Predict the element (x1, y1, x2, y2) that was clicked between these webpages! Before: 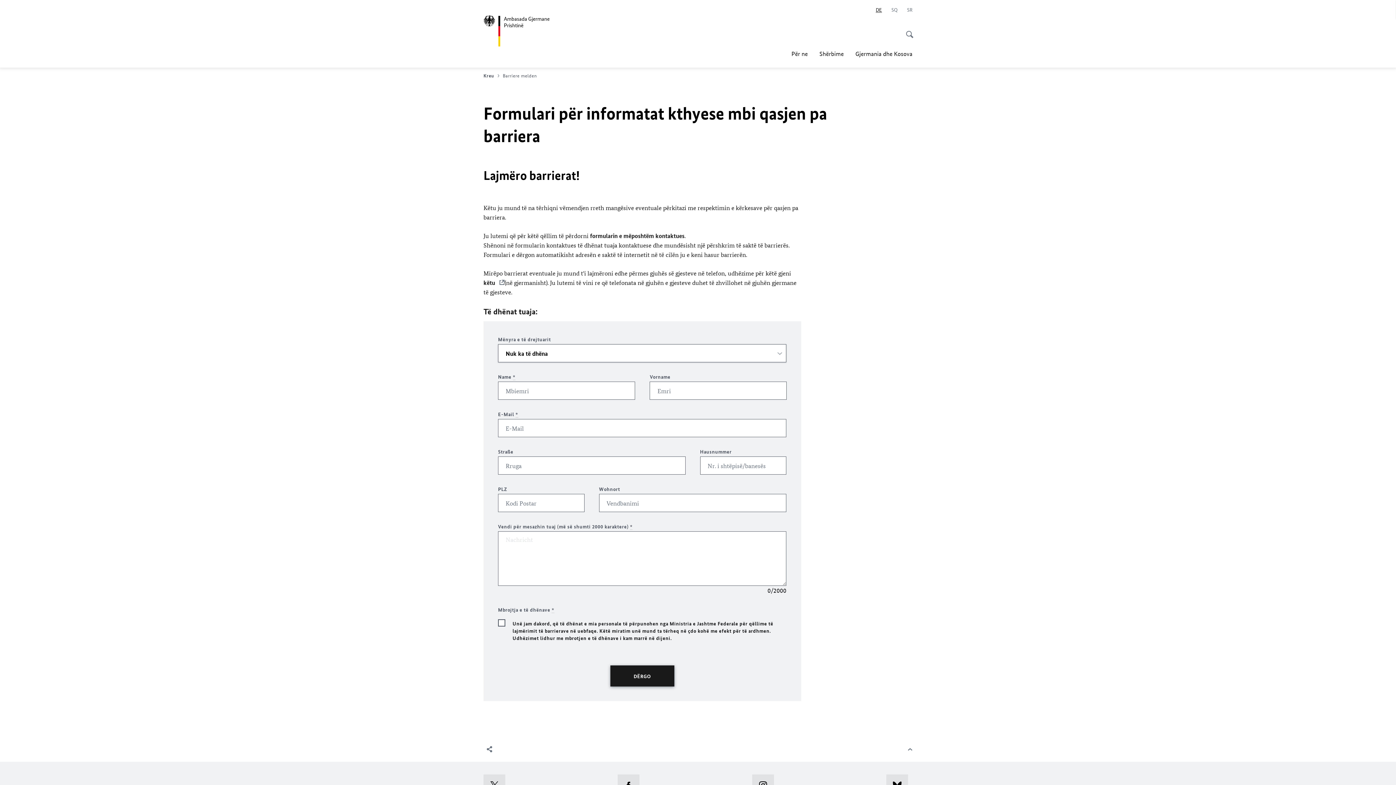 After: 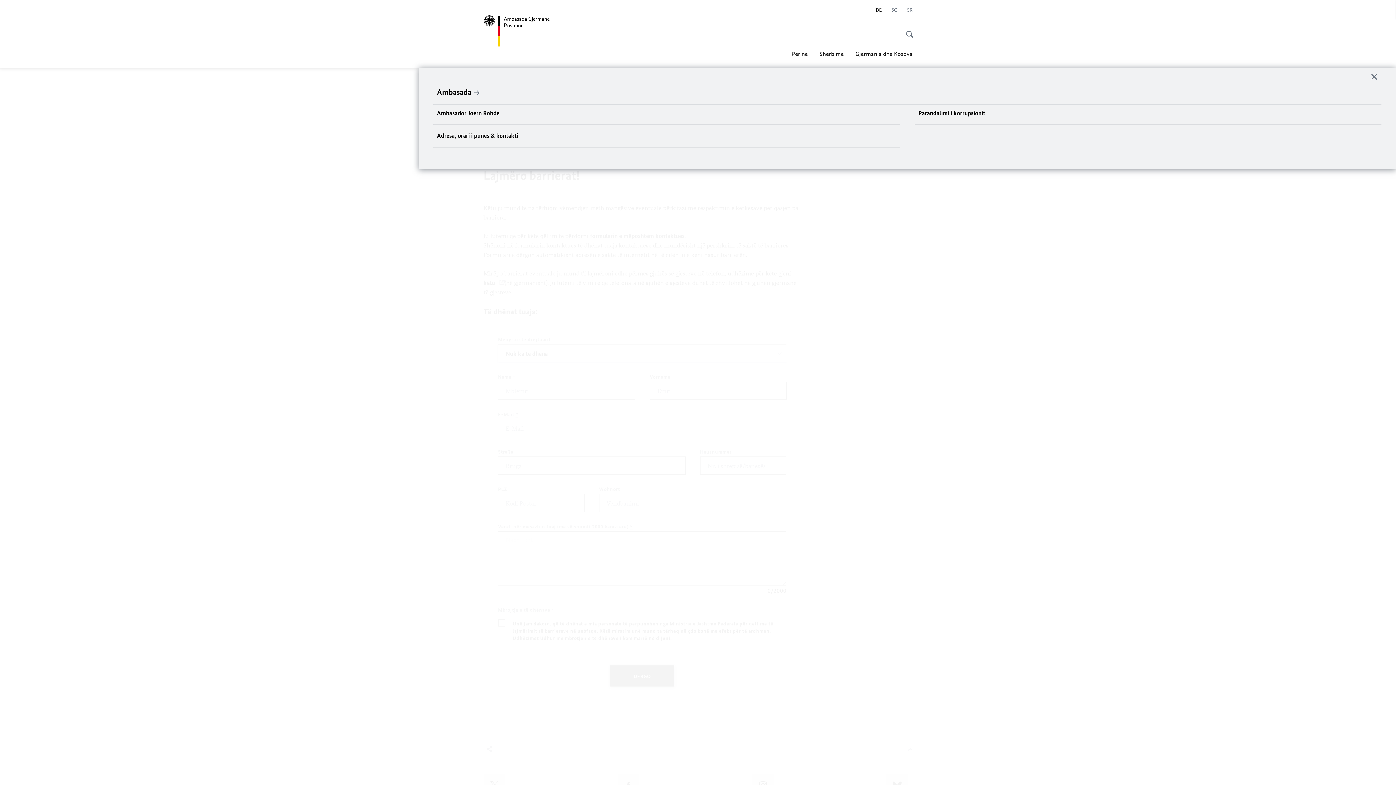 Action: bbox: (791, 45, 808, 61) label: Për ne